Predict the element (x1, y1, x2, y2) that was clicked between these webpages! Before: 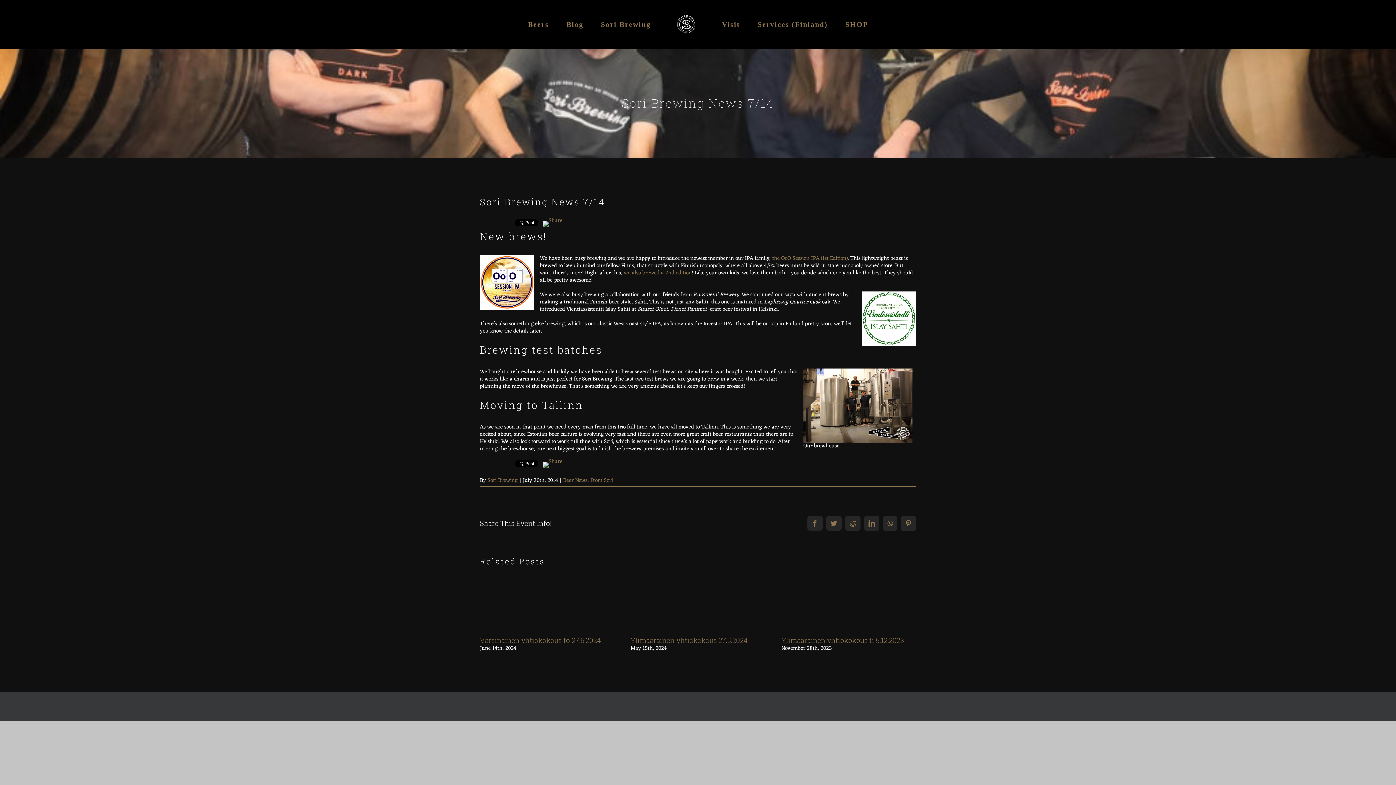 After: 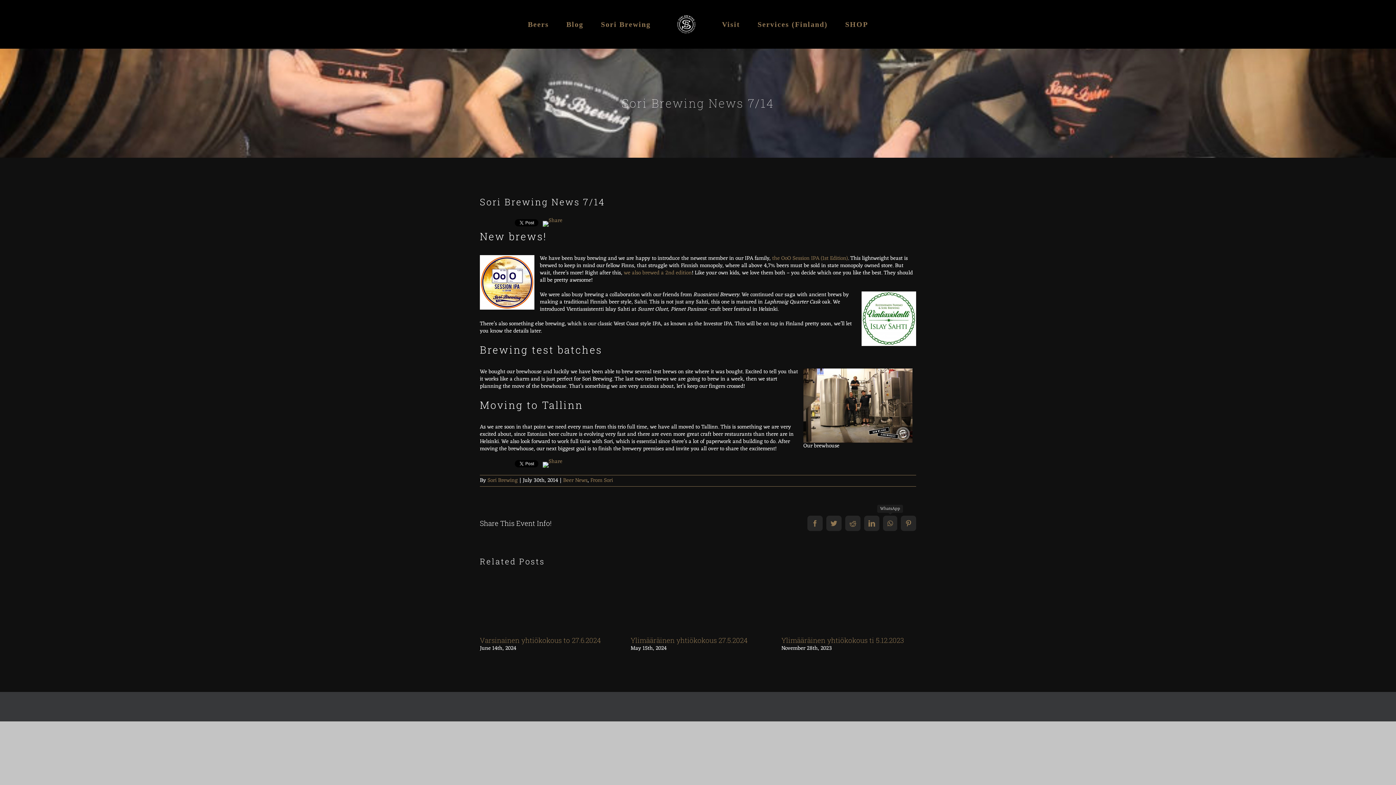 Action: bbox: (883, 515, 897, 531) label: WhatsApp